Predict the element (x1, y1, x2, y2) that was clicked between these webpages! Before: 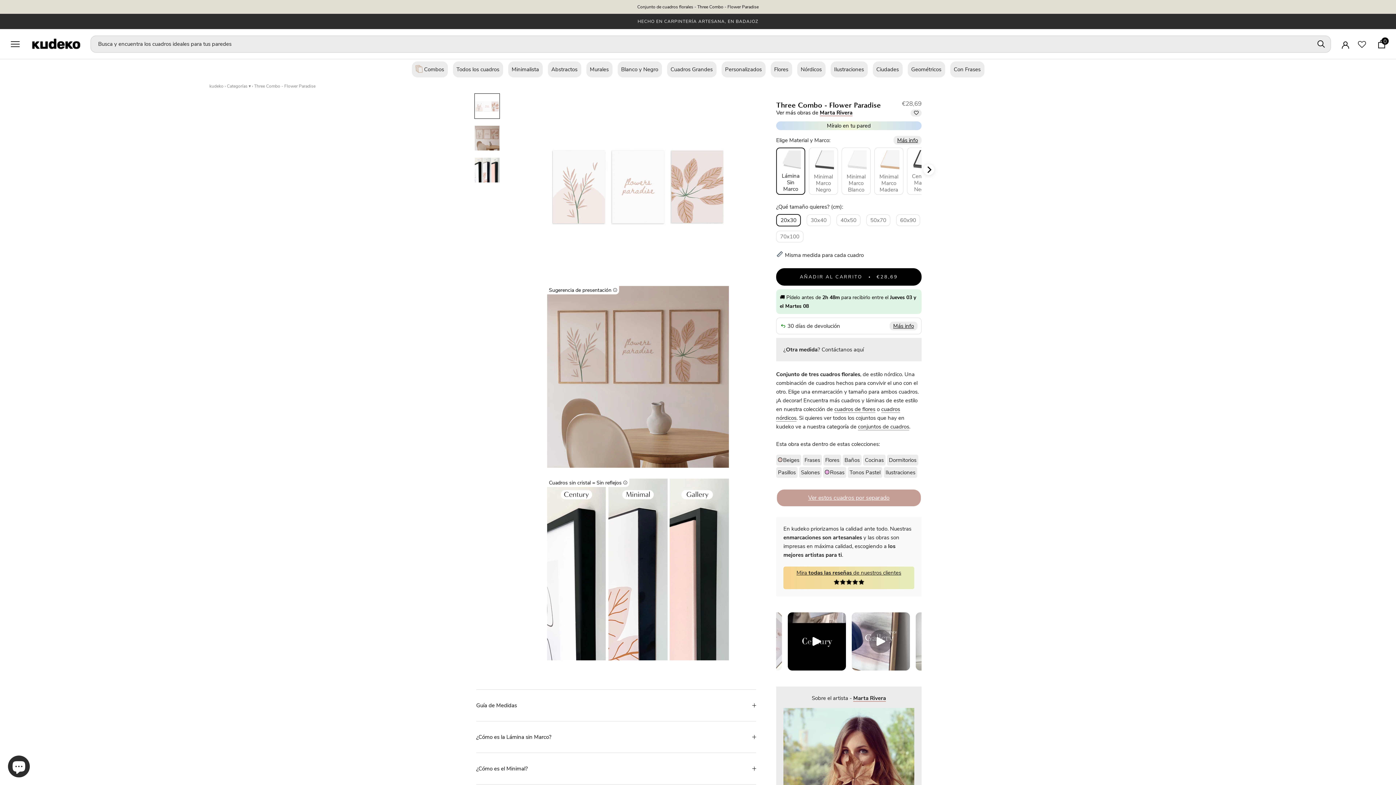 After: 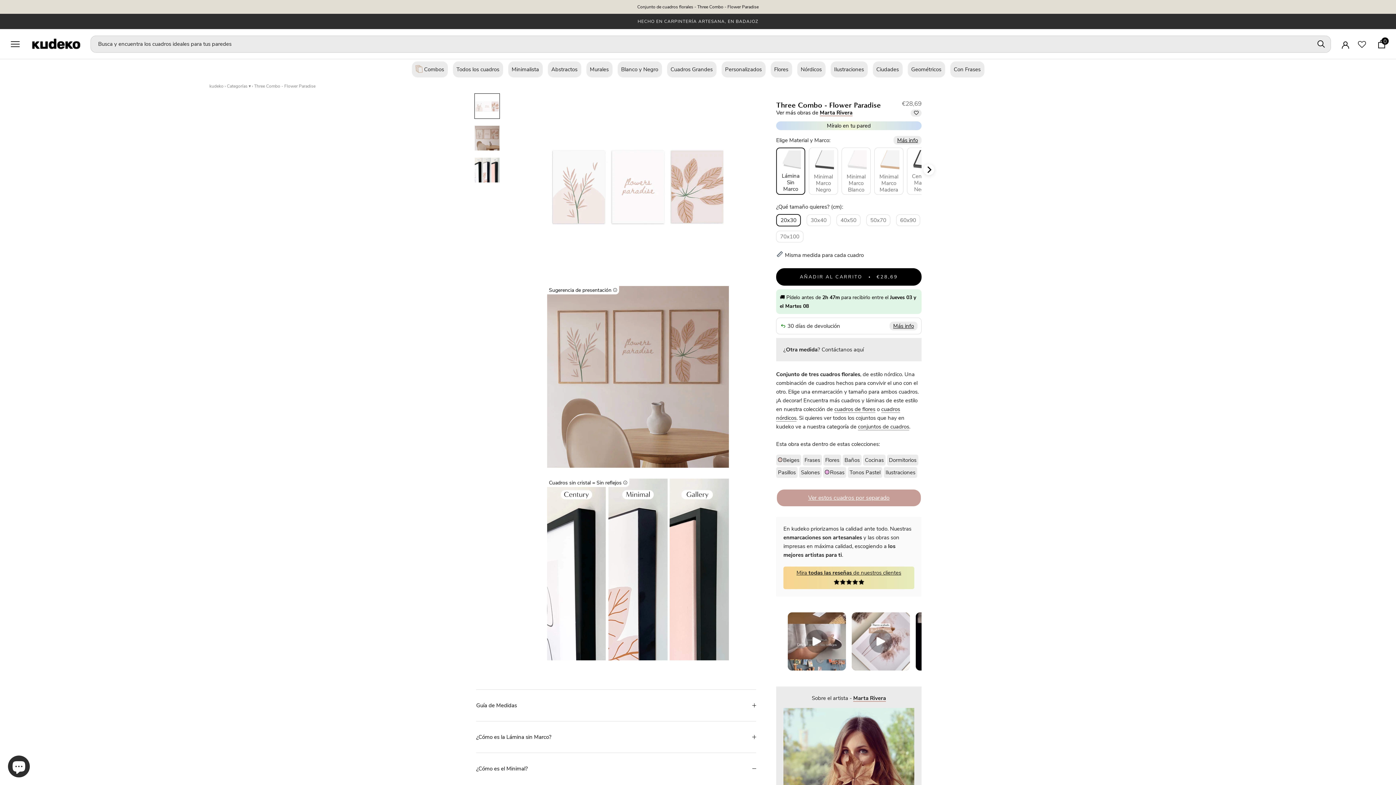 Action: label: ¿Cómo es el Minimal? bbox: (476, 753, 756, 784)